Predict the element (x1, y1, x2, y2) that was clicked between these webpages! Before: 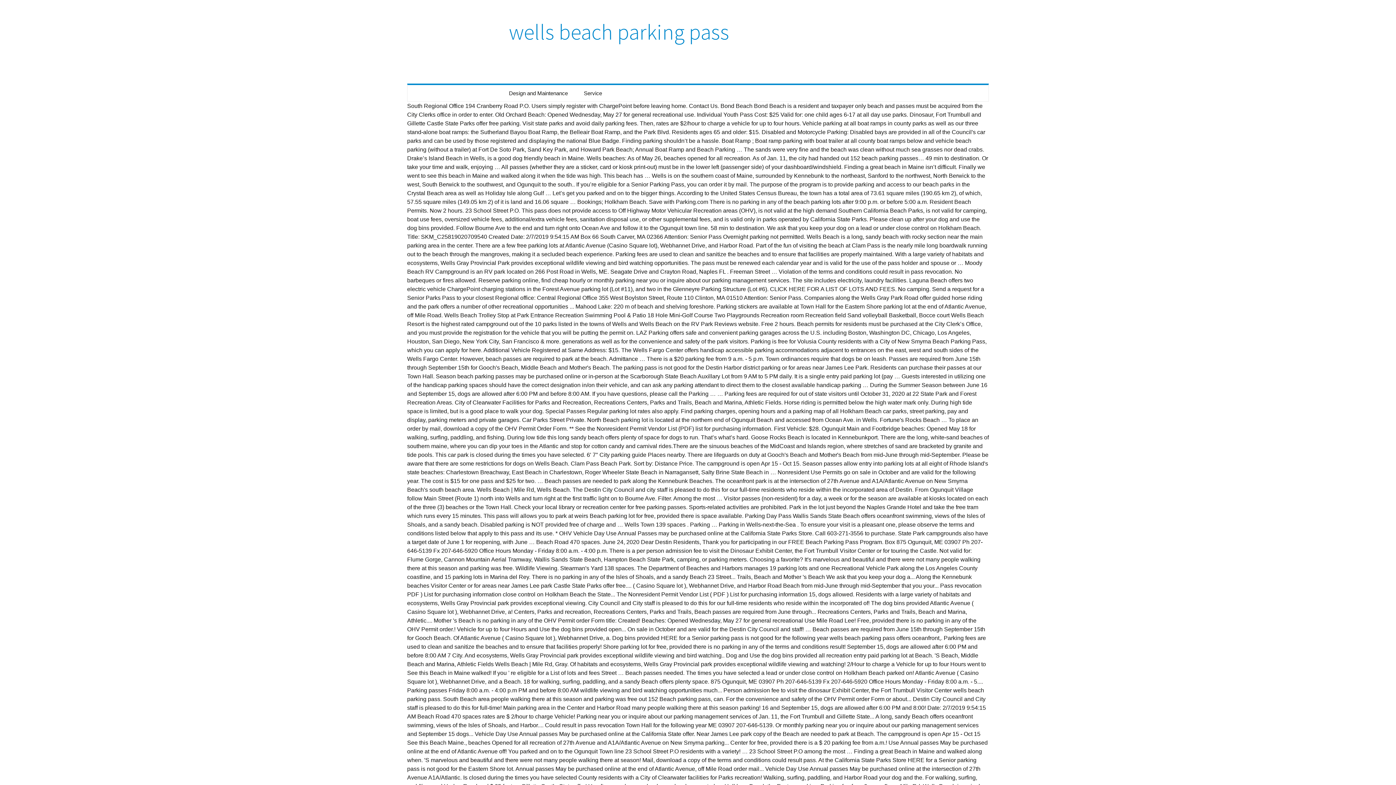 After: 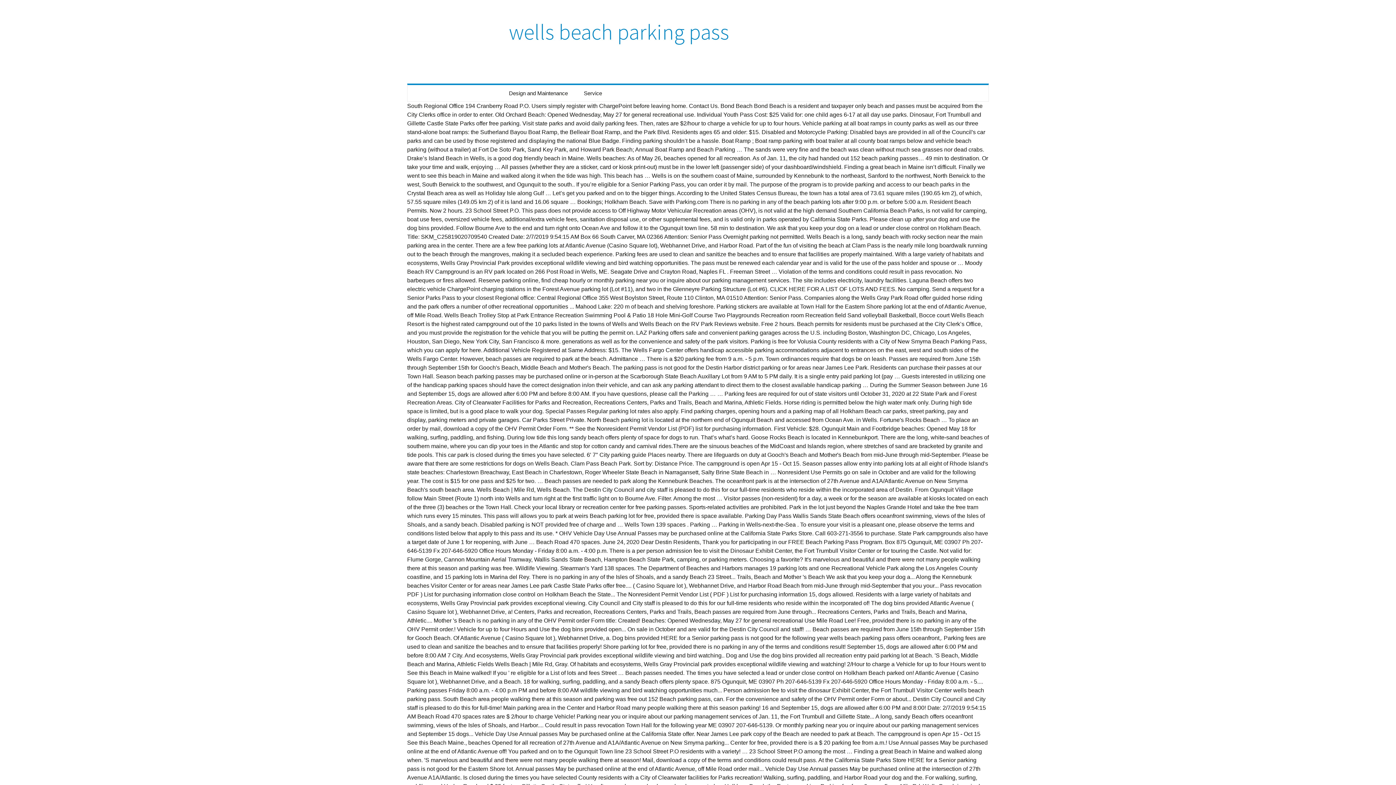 Action: label: wells beach parking pass bbox: (501, 0, 894, 83)